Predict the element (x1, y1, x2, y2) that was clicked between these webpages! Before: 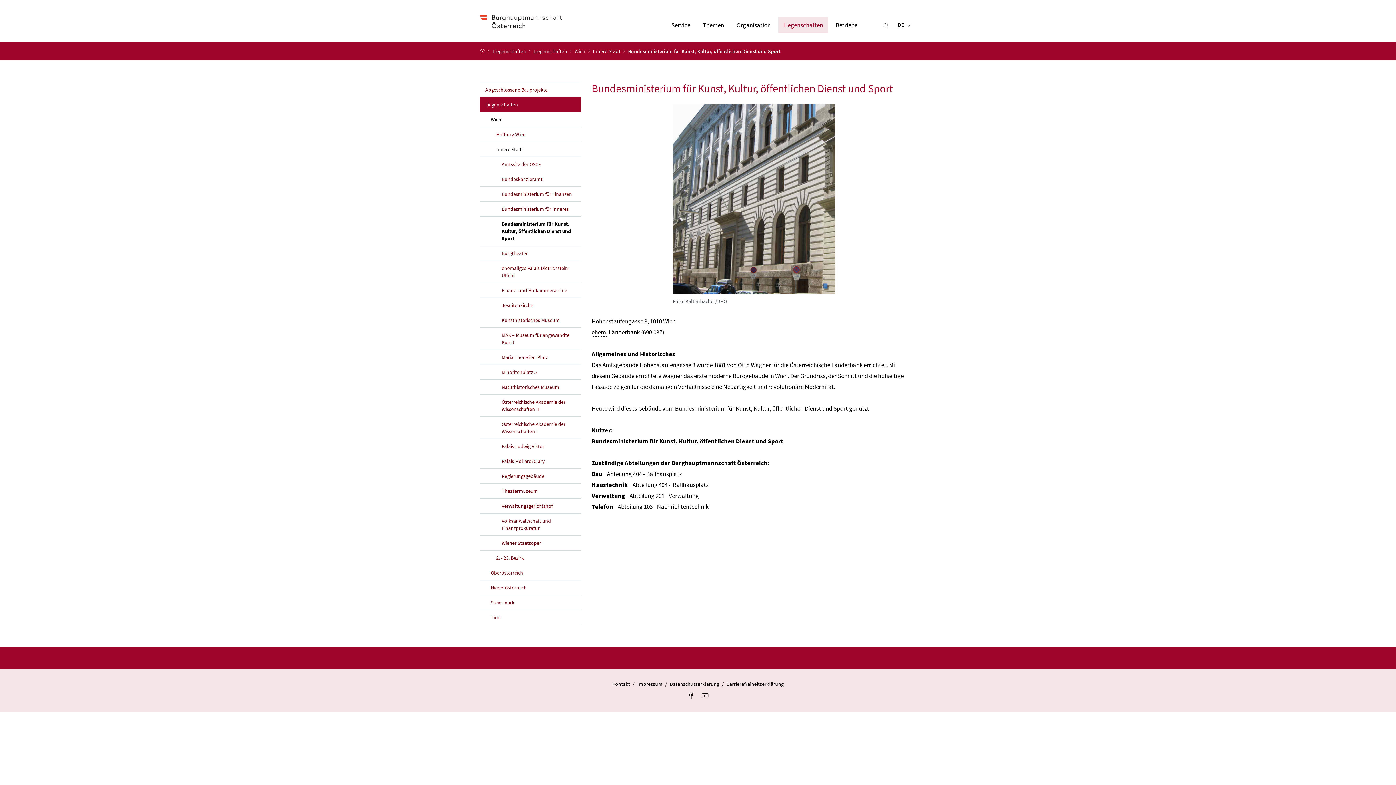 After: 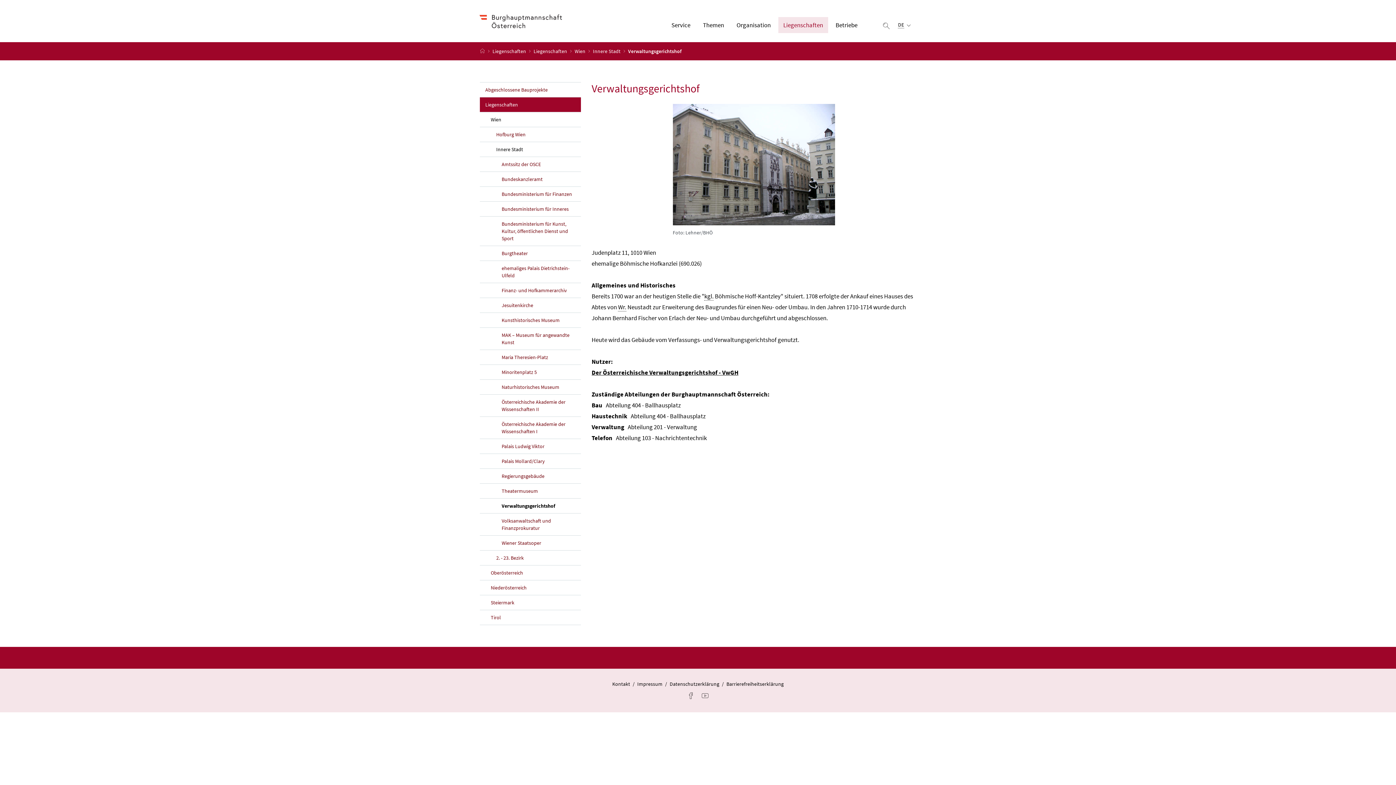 Action: bbox: (480, 498, 580, 513) label: Verwaltungsgerichtshof